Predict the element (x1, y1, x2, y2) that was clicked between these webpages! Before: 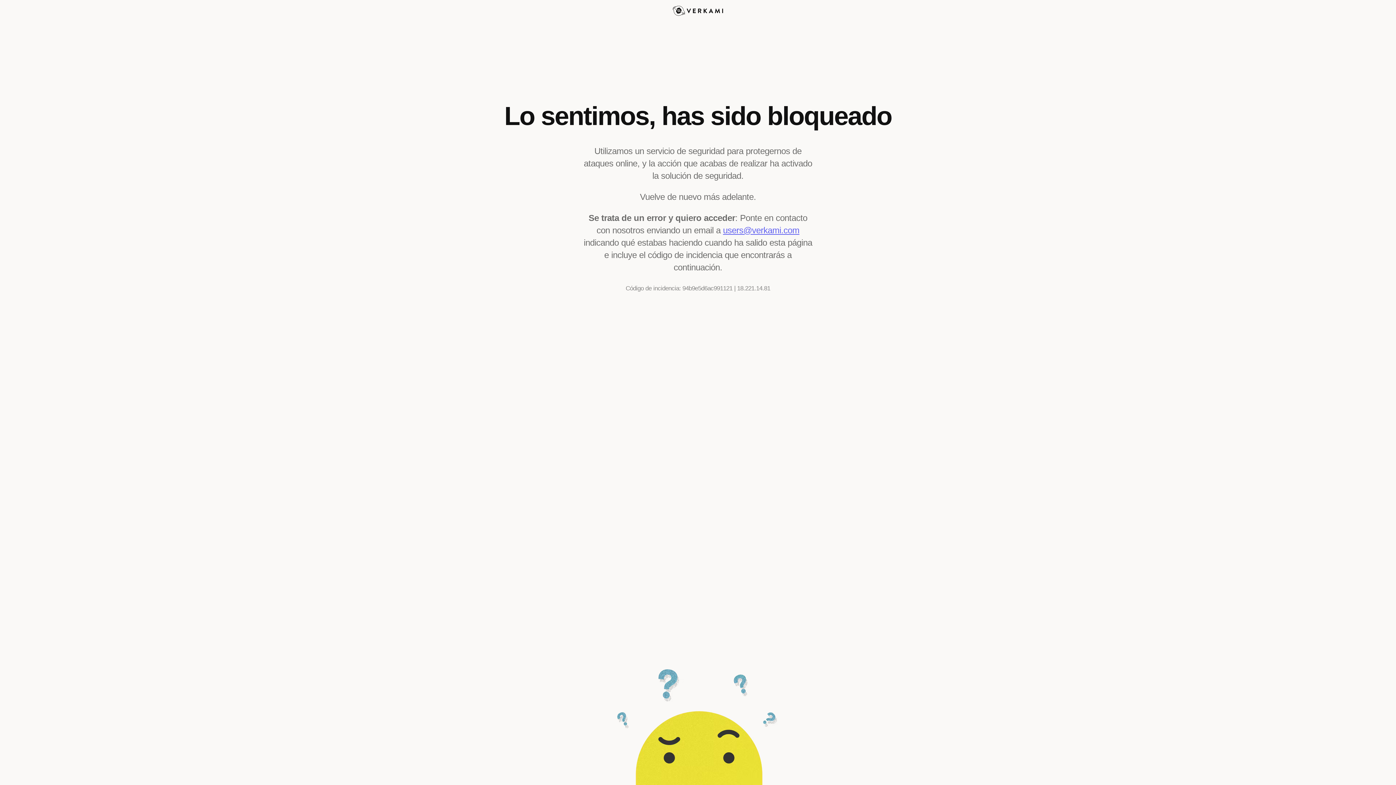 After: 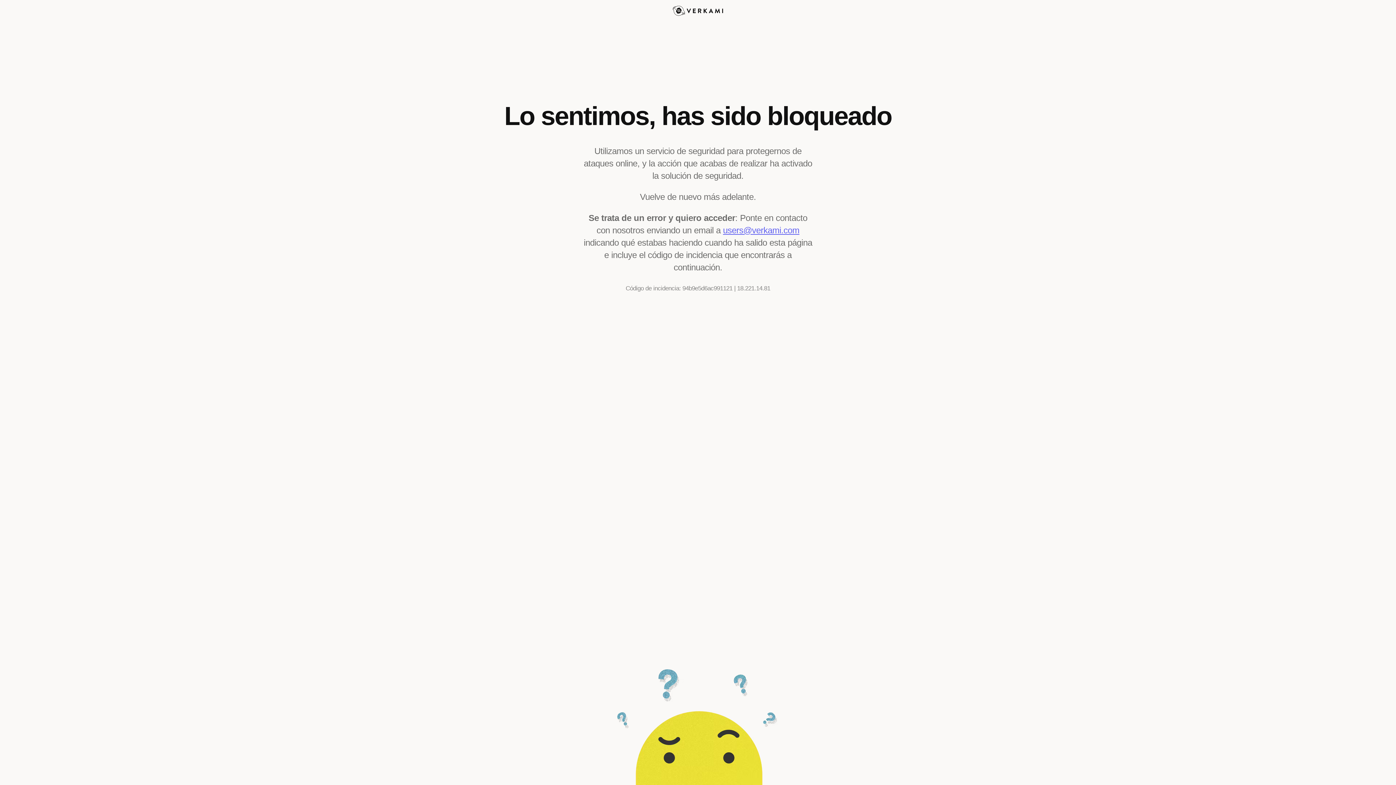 Action: label: users@verkami.com bbox: (723, 225, 799, 235)